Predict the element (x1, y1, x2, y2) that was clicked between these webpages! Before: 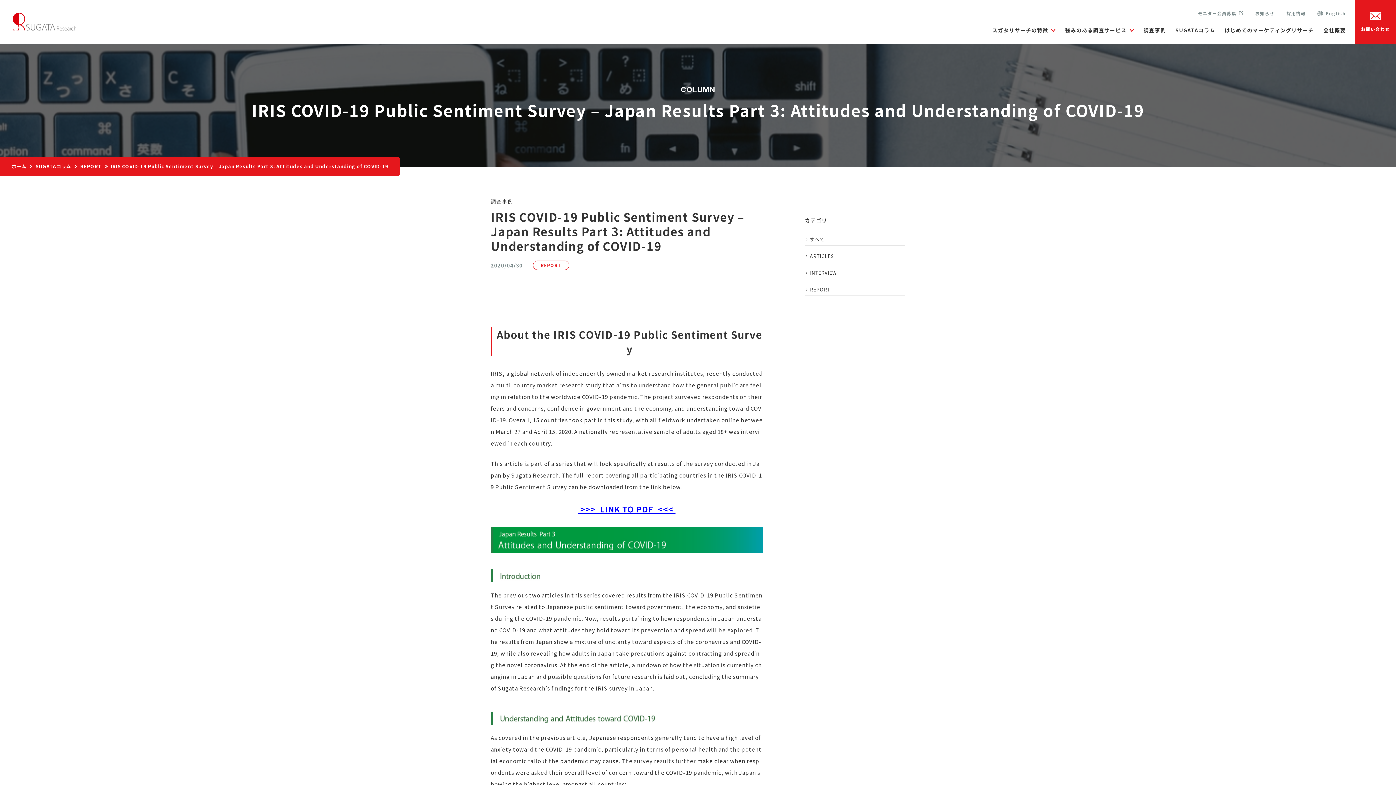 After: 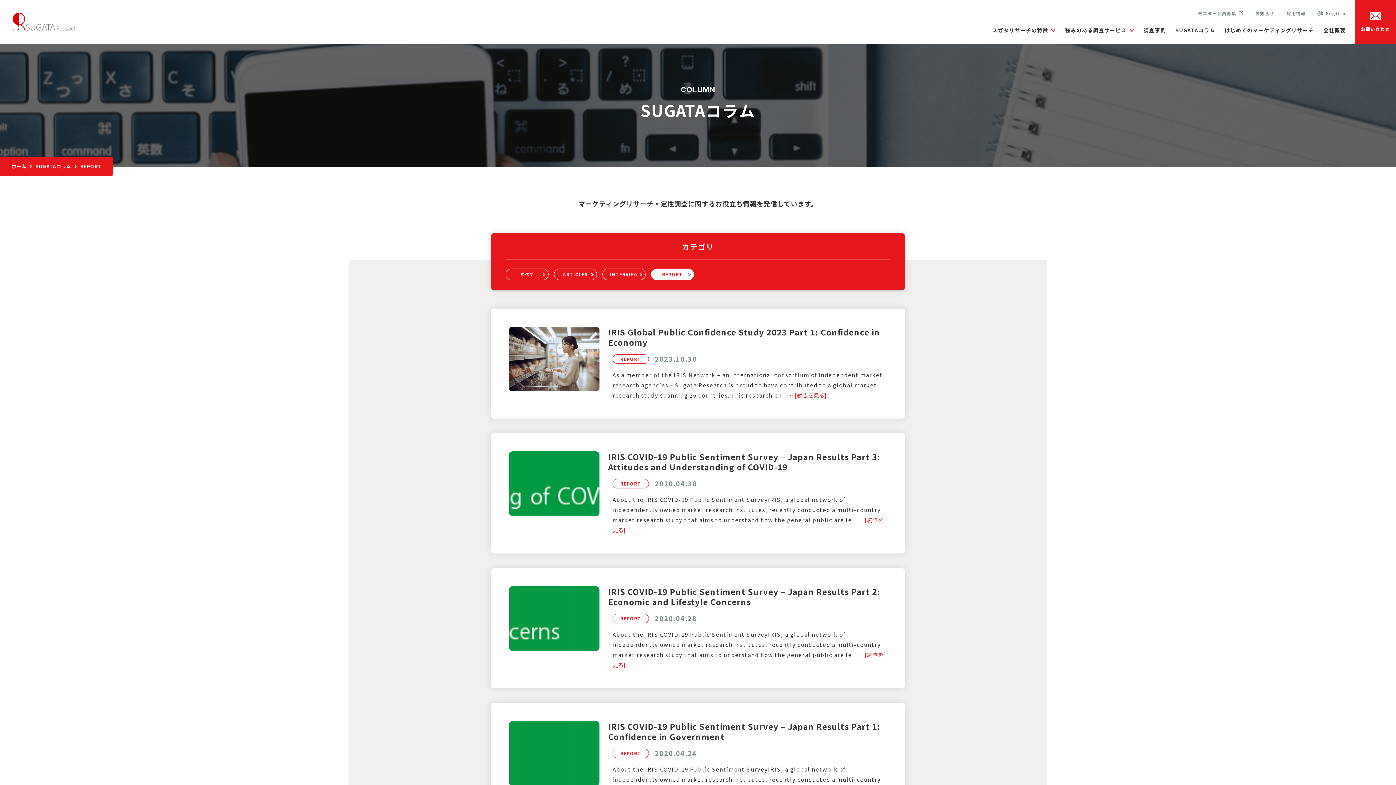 Action: bbox: (805, 286, 905, 295) label: REPORT